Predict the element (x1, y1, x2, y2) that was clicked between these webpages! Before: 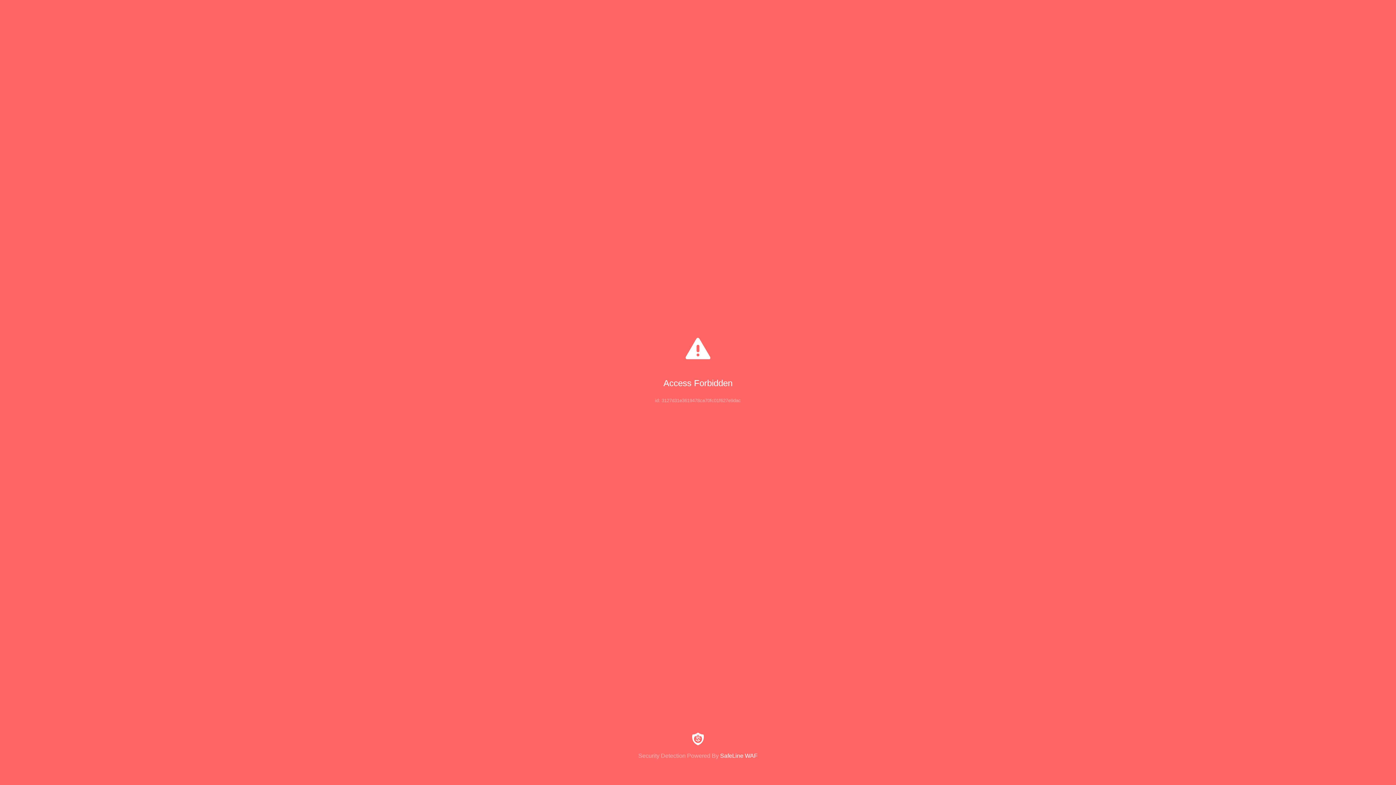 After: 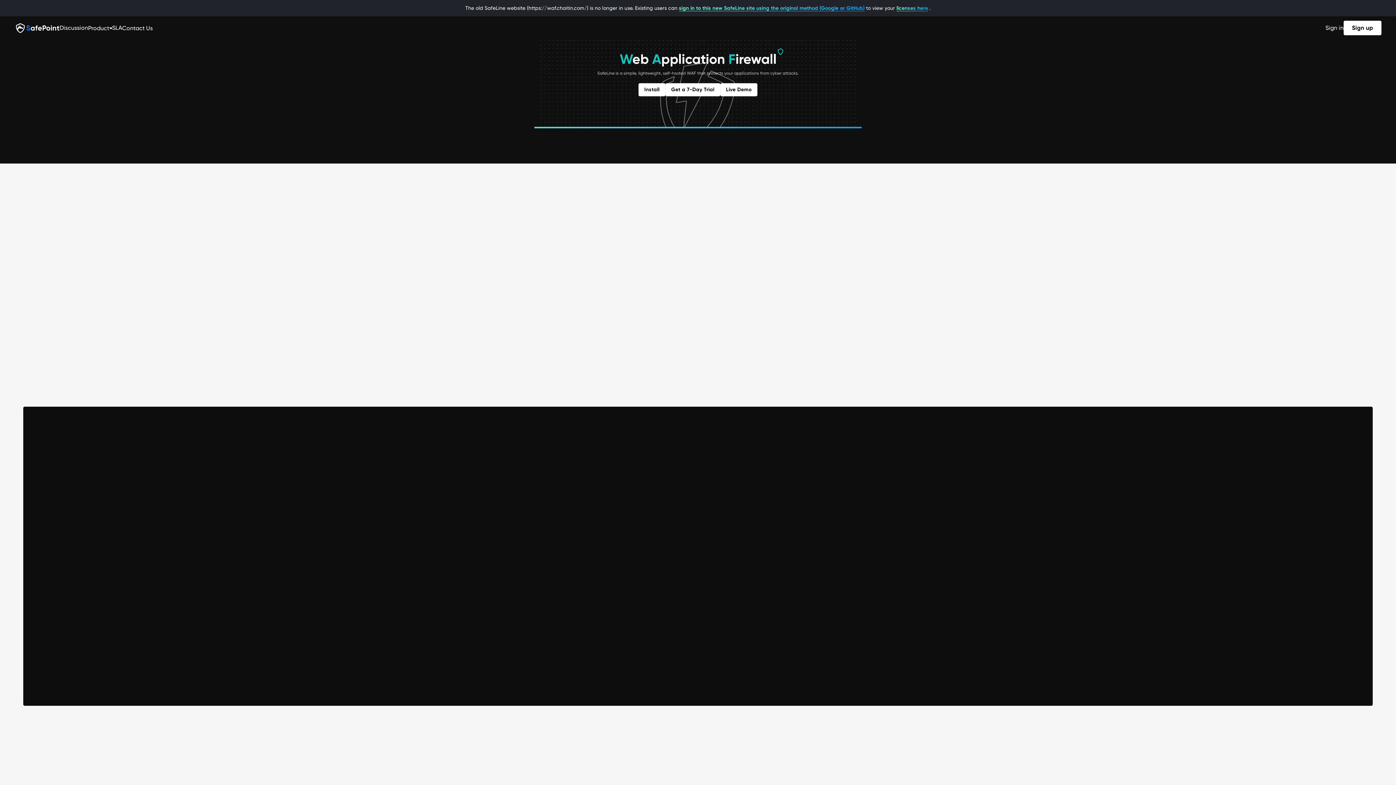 Action: bbox: (0, 733, 1396, 759) label: Security Detection Powered By SafeLine WAF